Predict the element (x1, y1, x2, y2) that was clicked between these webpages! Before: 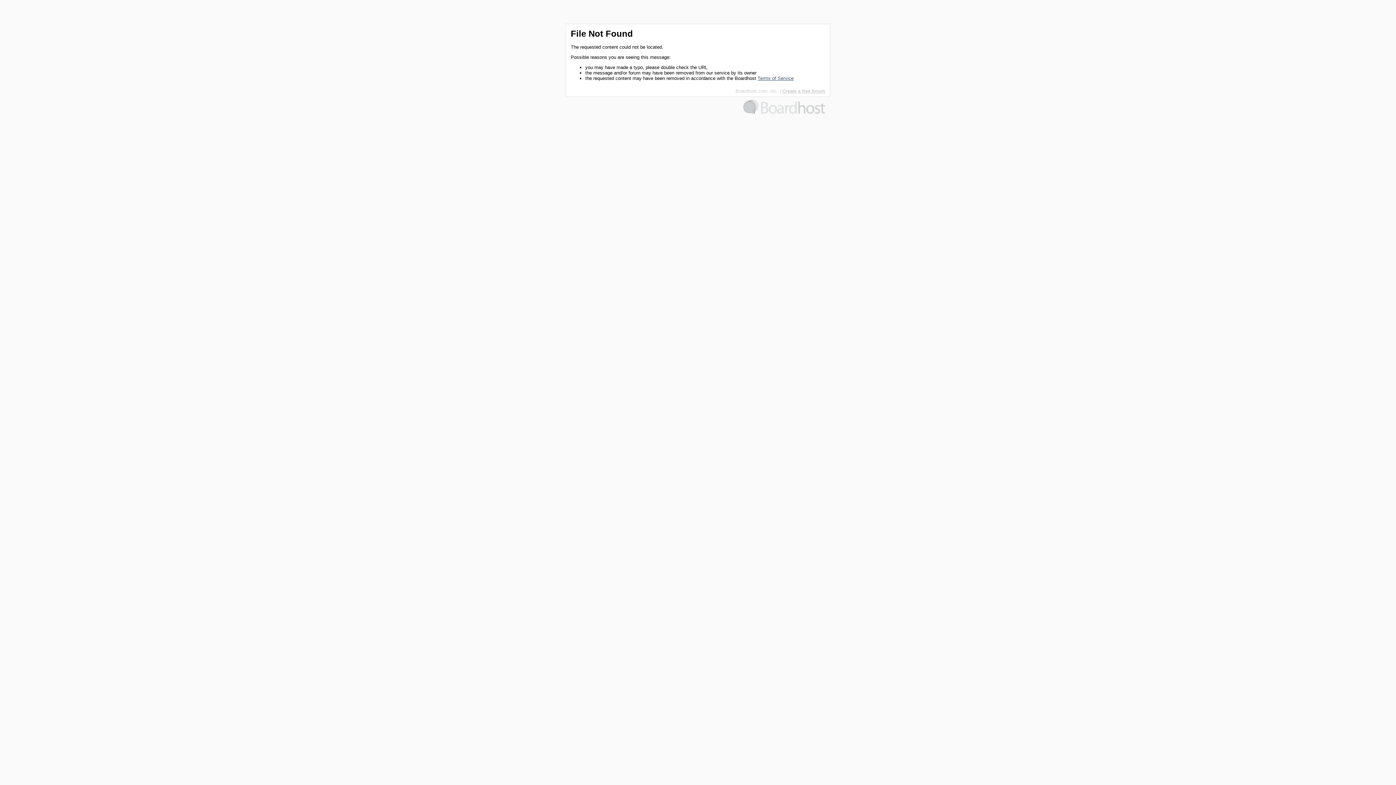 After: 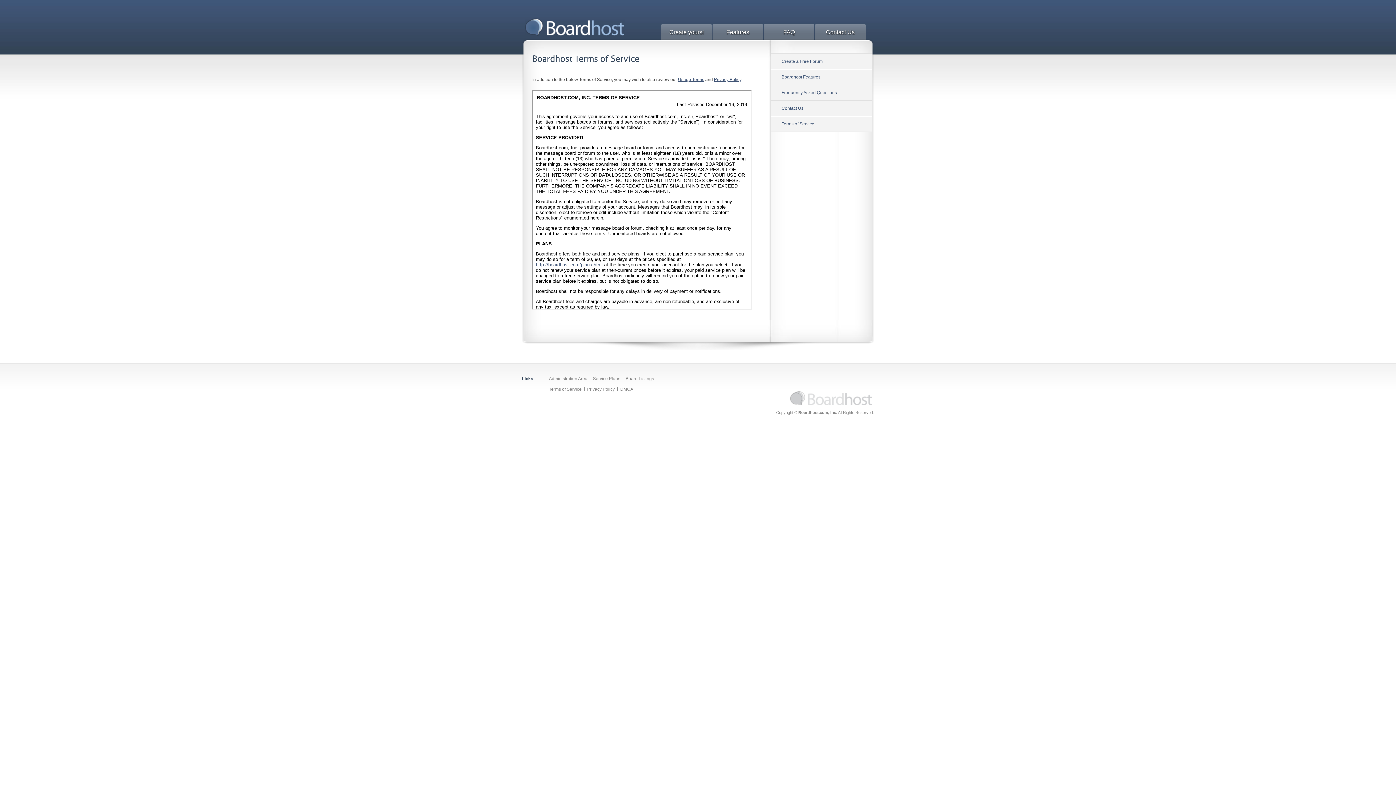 Action: label: Terms of Service bbox: (757, 75, 793, 81)